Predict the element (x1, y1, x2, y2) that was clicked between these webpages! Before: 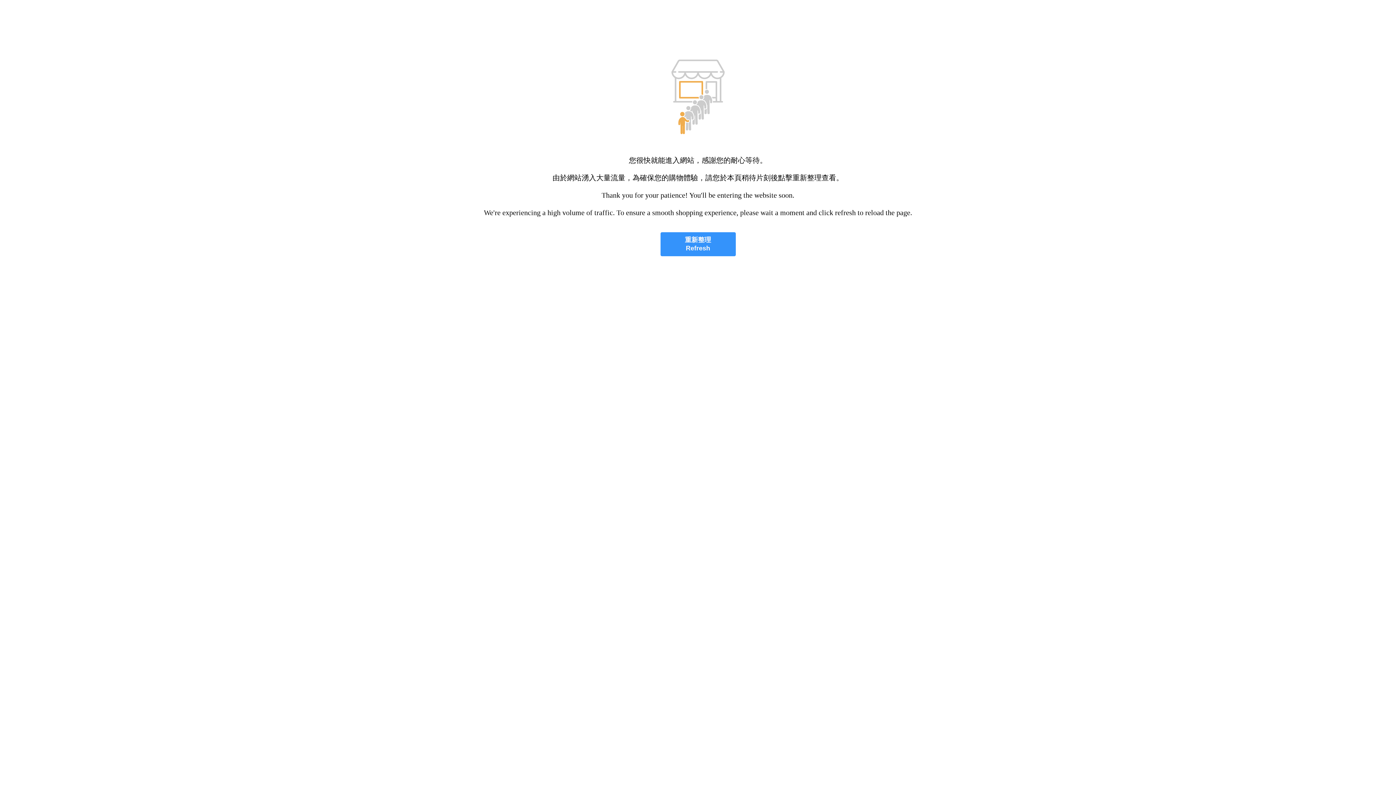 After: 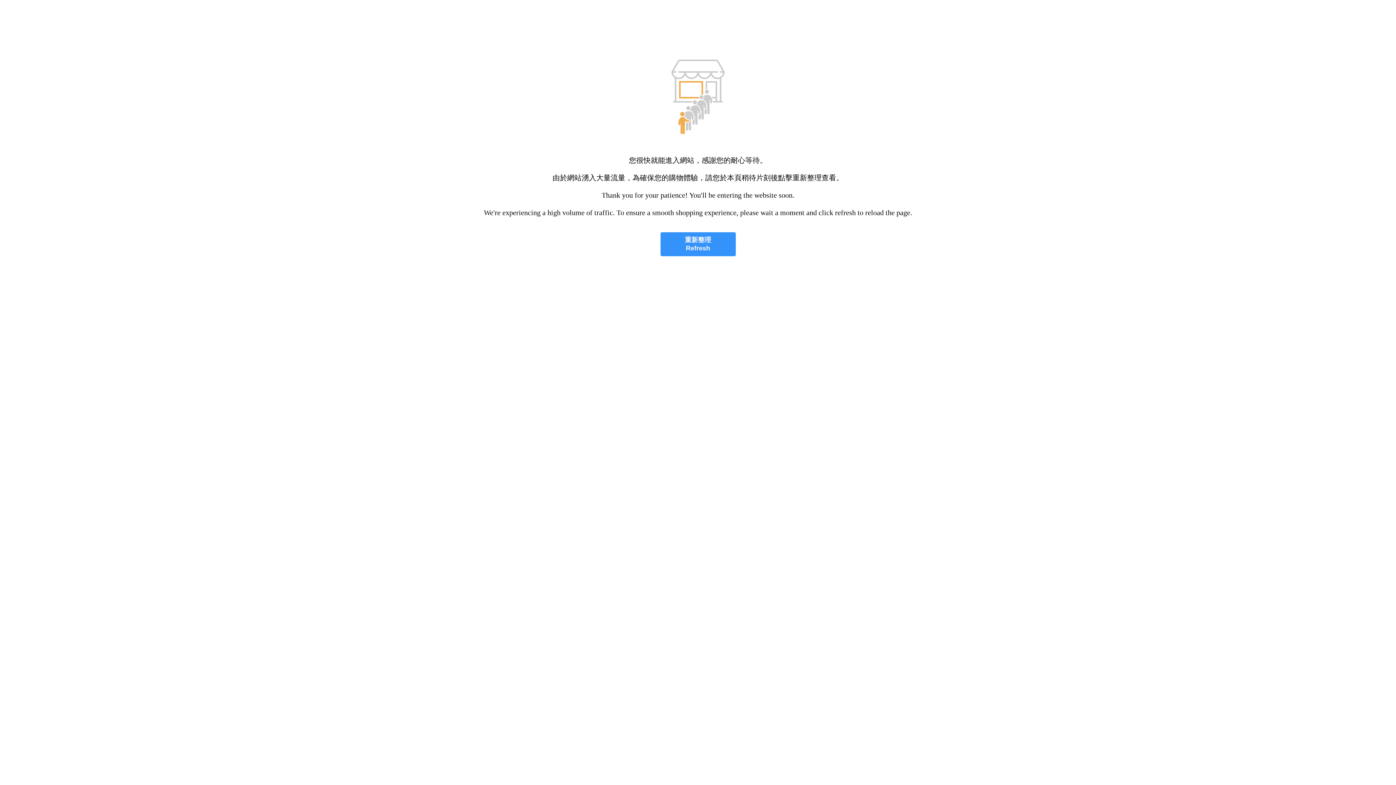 Action: bbox: (660, 232, 735, 256) label: 重新整理
Refresh